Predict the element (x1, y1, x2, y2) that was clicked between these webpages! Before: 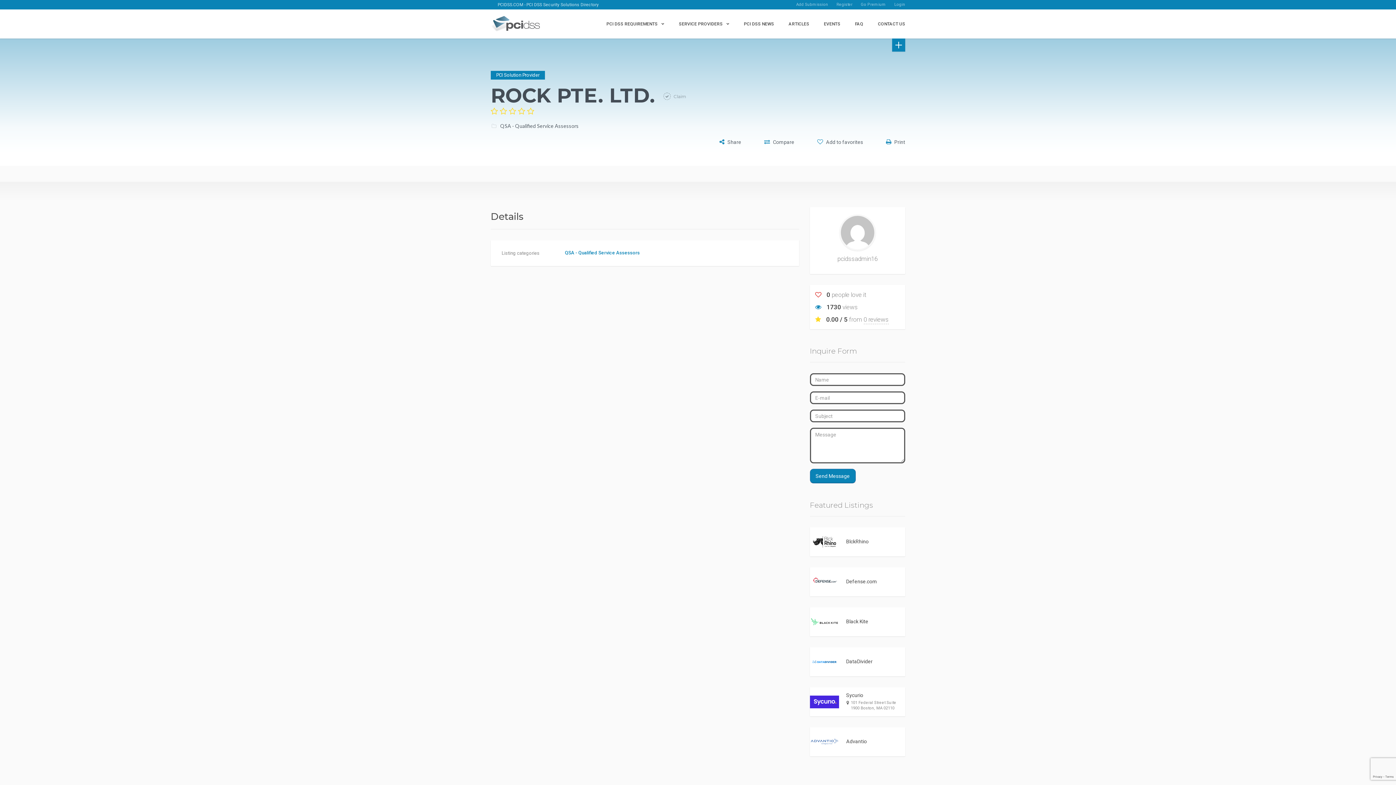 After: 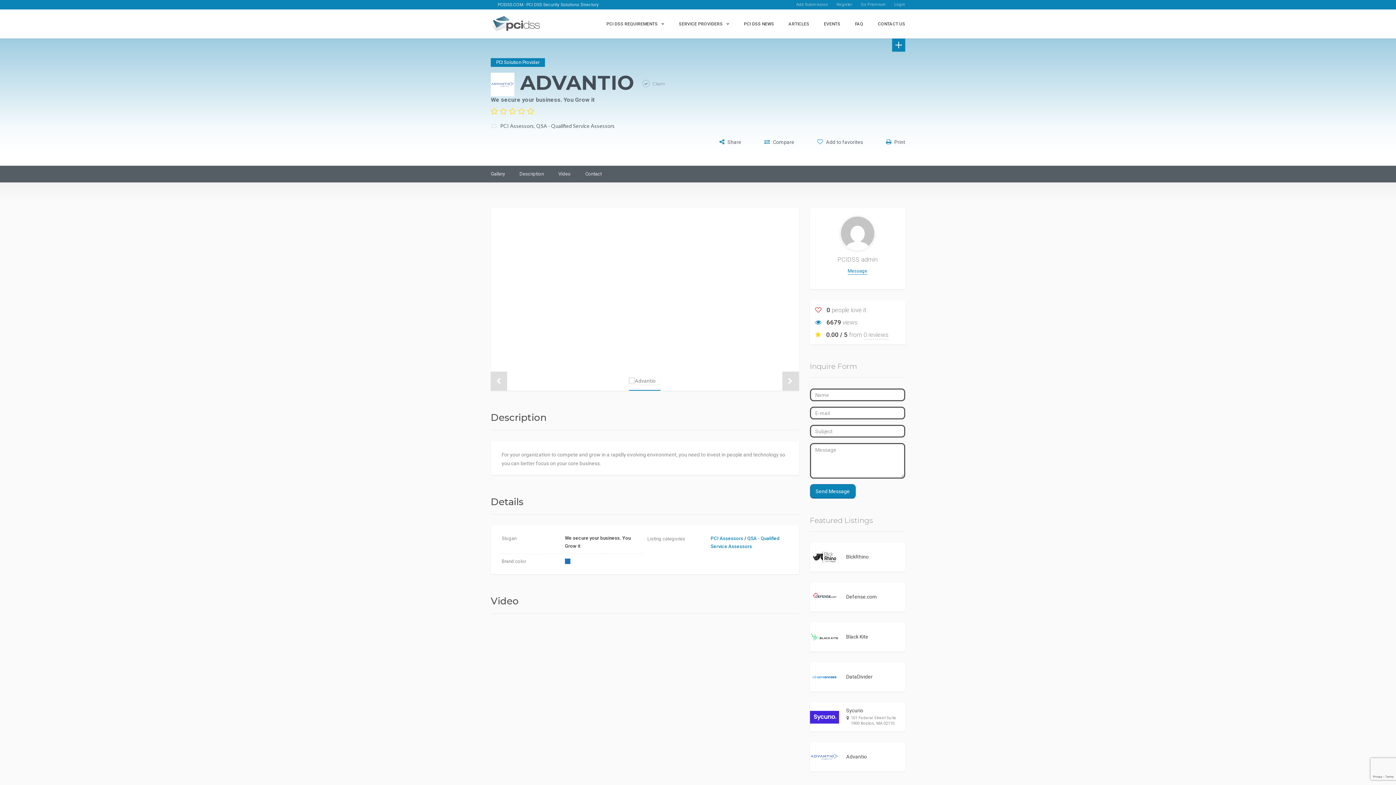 Action: bbox: (846, 738, 867, 744) label: Advantio